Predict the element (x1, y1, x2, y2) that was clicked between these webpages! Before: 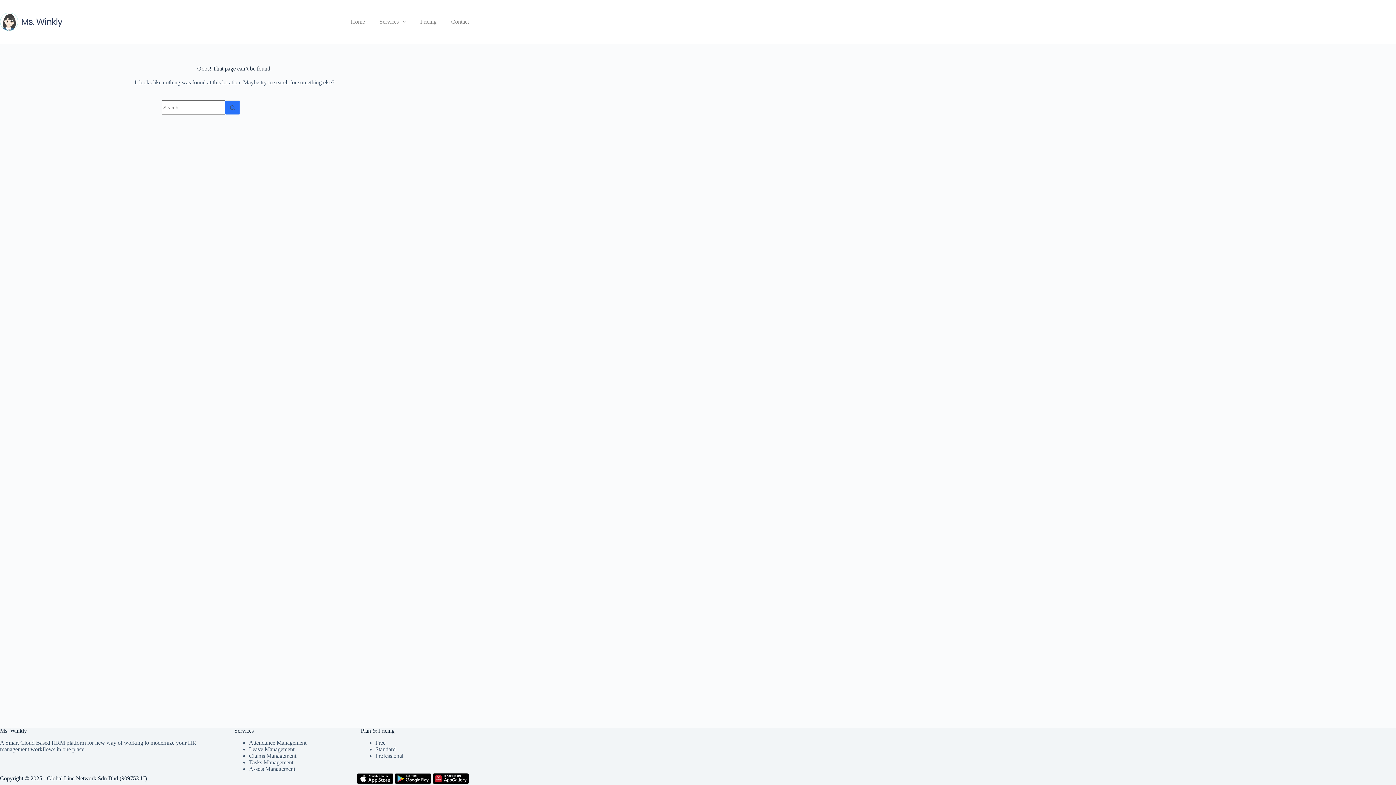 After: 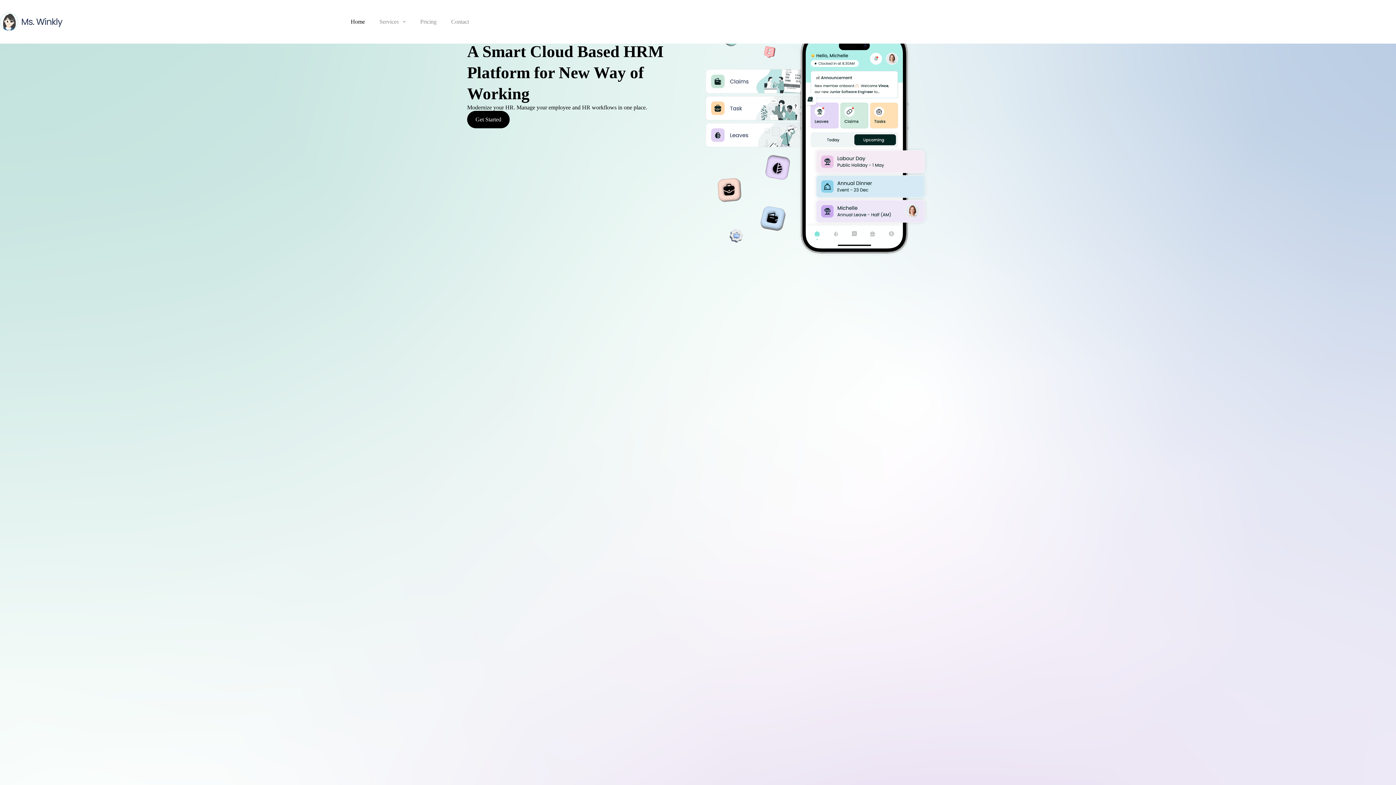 Action: bbox: (343, 0, 372, 43) label: Home